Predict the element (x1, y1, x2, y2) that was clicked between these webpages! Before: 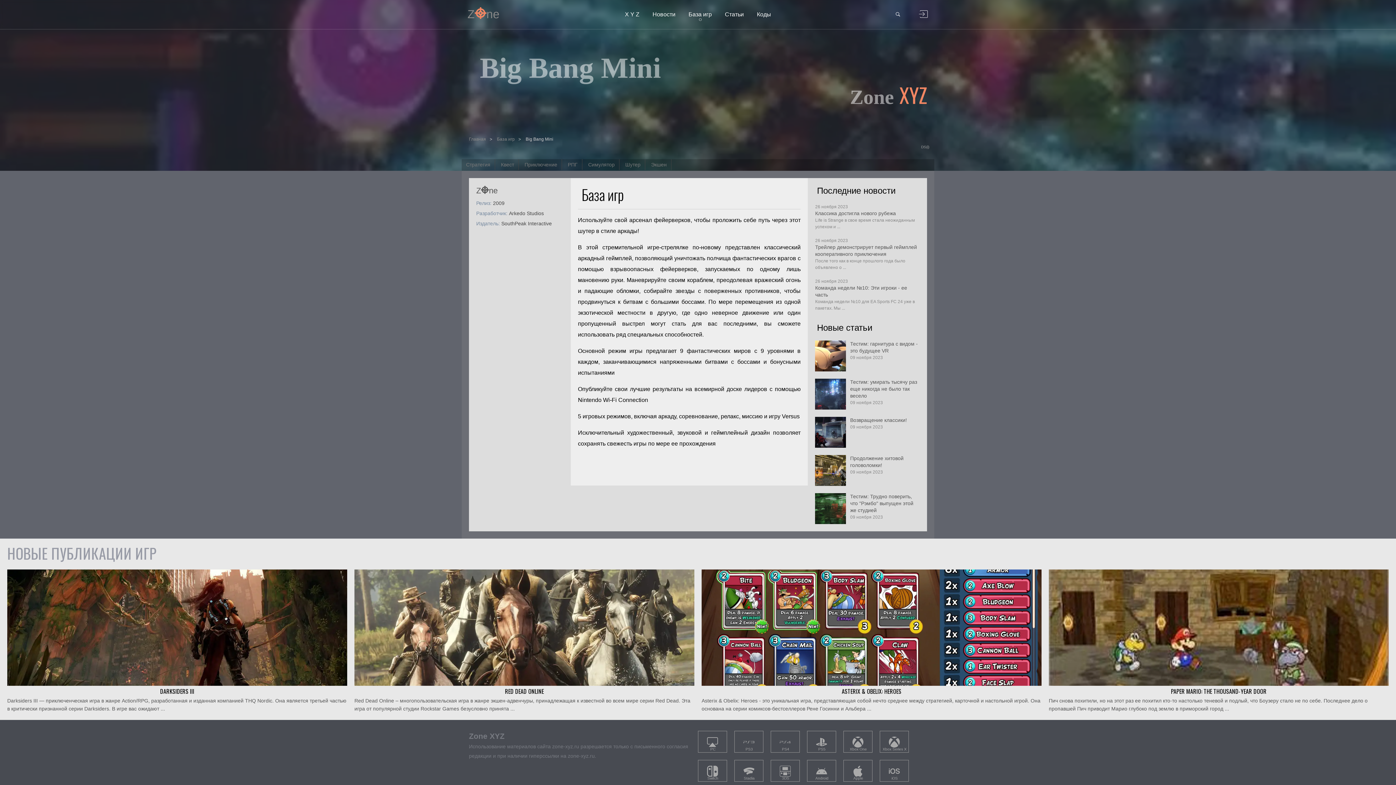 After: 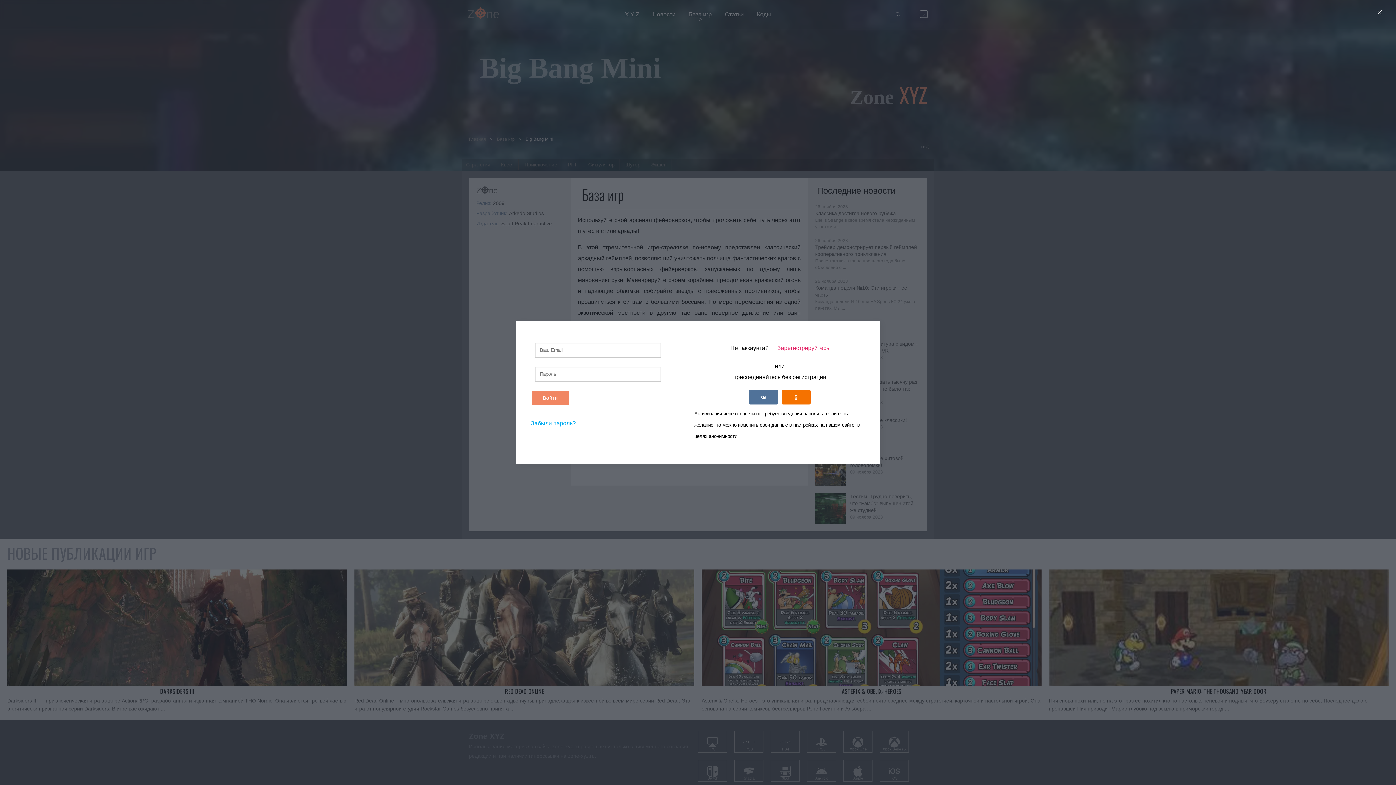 Action: bbox: (918, 8, 929, 20)